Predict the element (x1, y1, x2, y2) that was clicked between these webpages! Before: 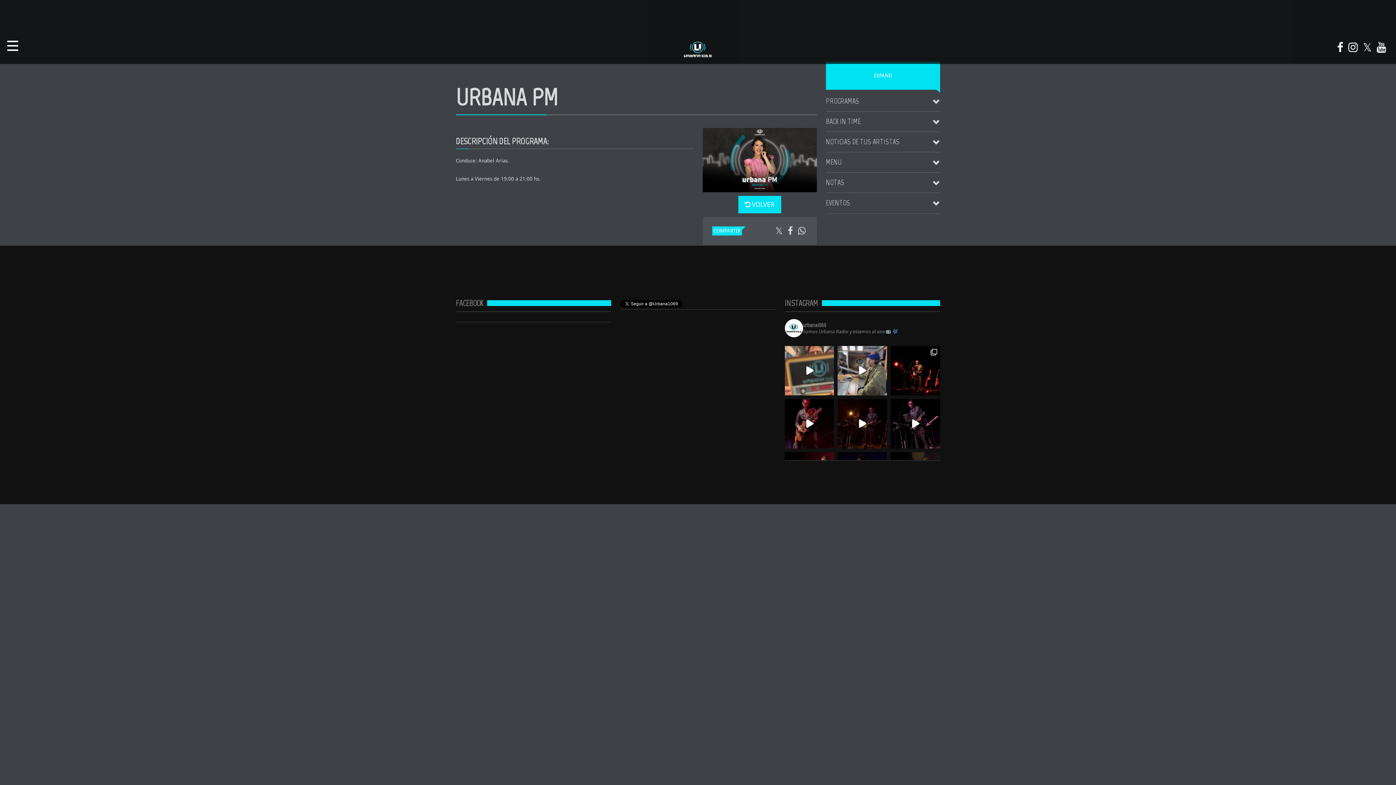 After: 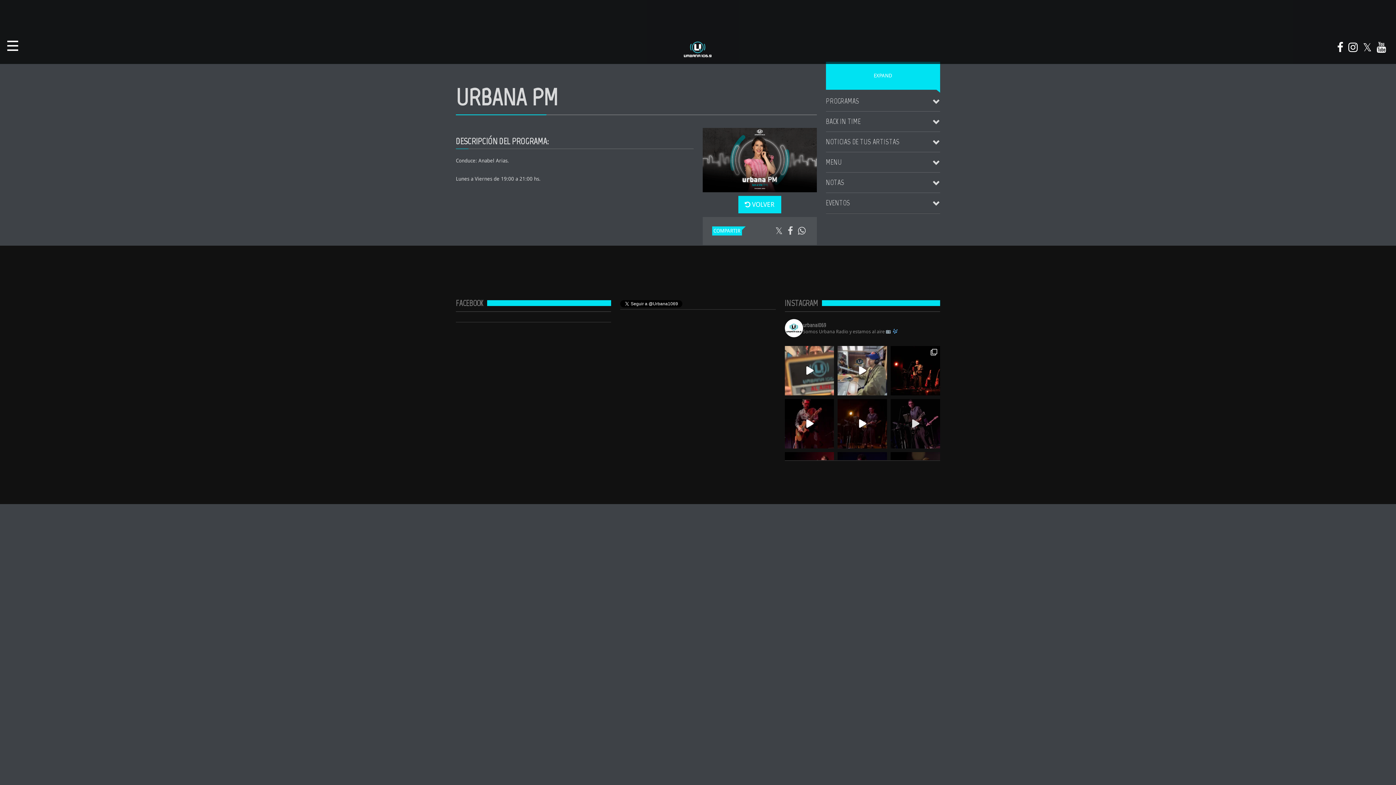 Action: bbox: (890, 399, 940, 448)